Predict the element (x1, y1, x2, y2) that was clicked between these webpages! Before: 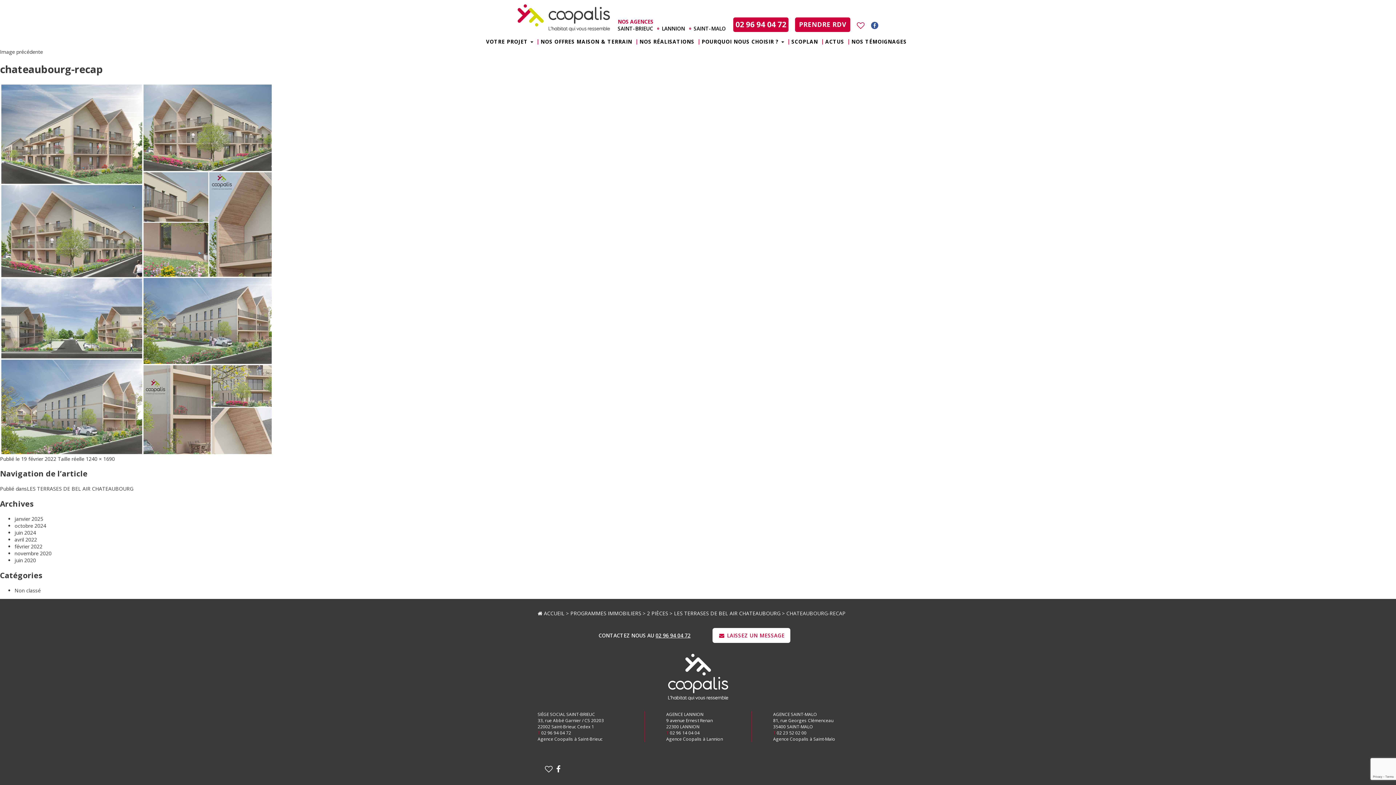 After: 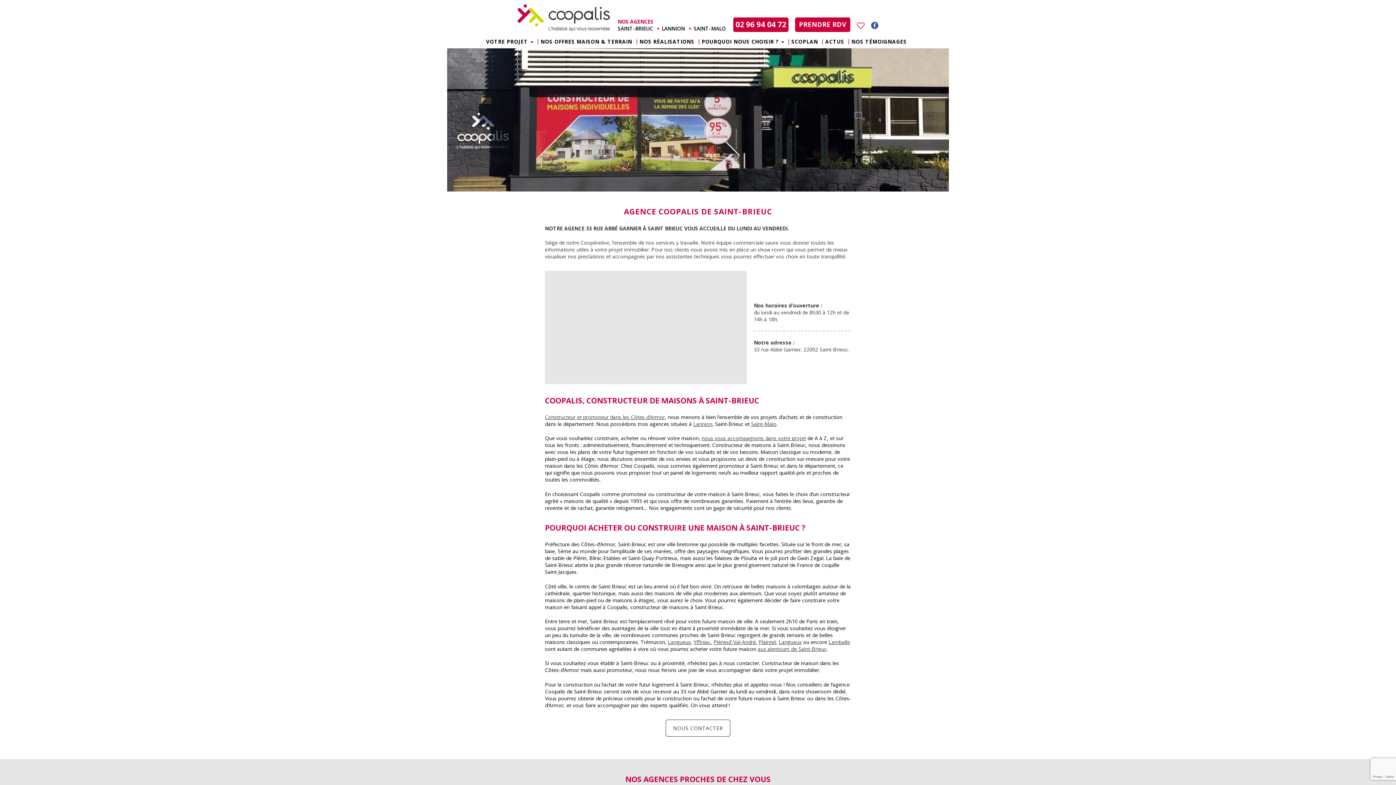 Action: label: Agence Coopalis à Saint-Brieuc bbox: (537, 736, 602, 742)